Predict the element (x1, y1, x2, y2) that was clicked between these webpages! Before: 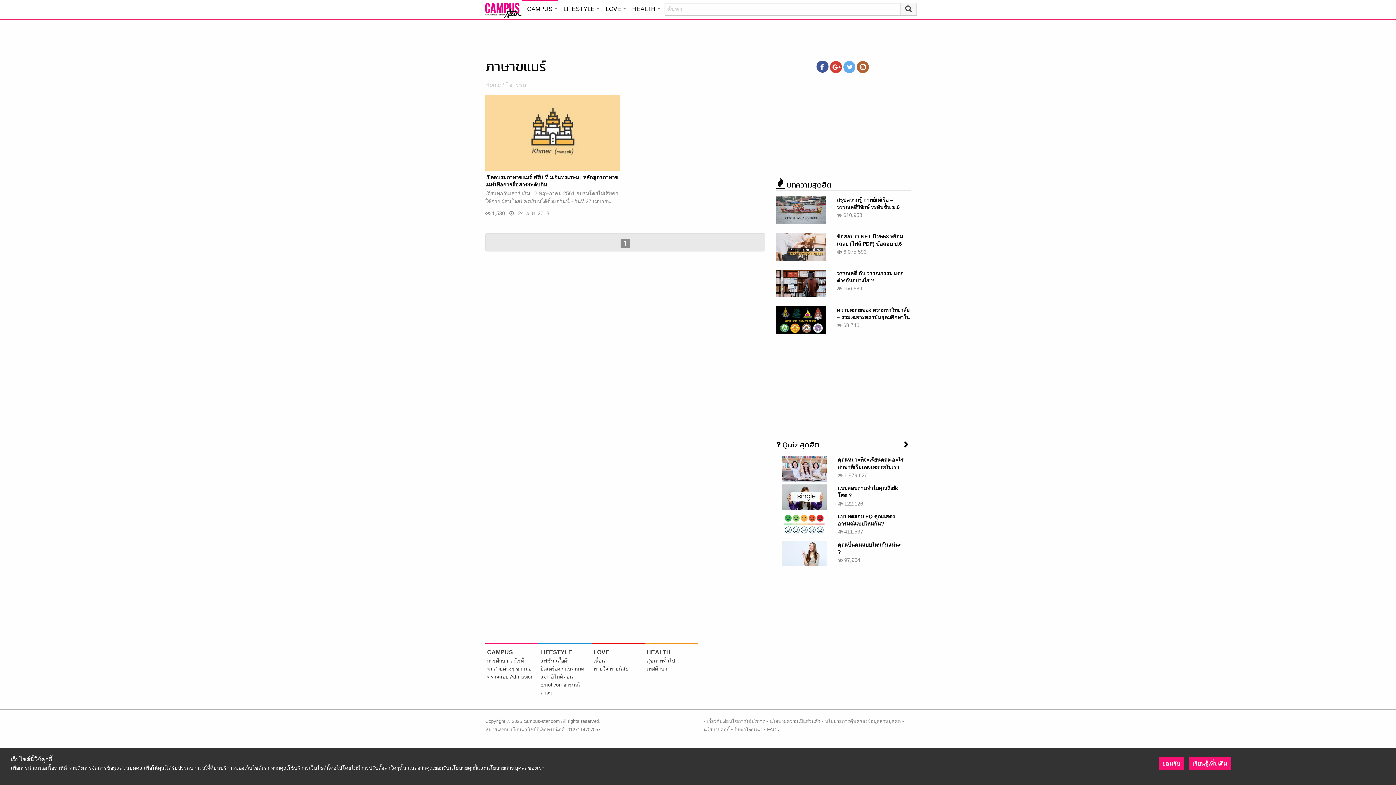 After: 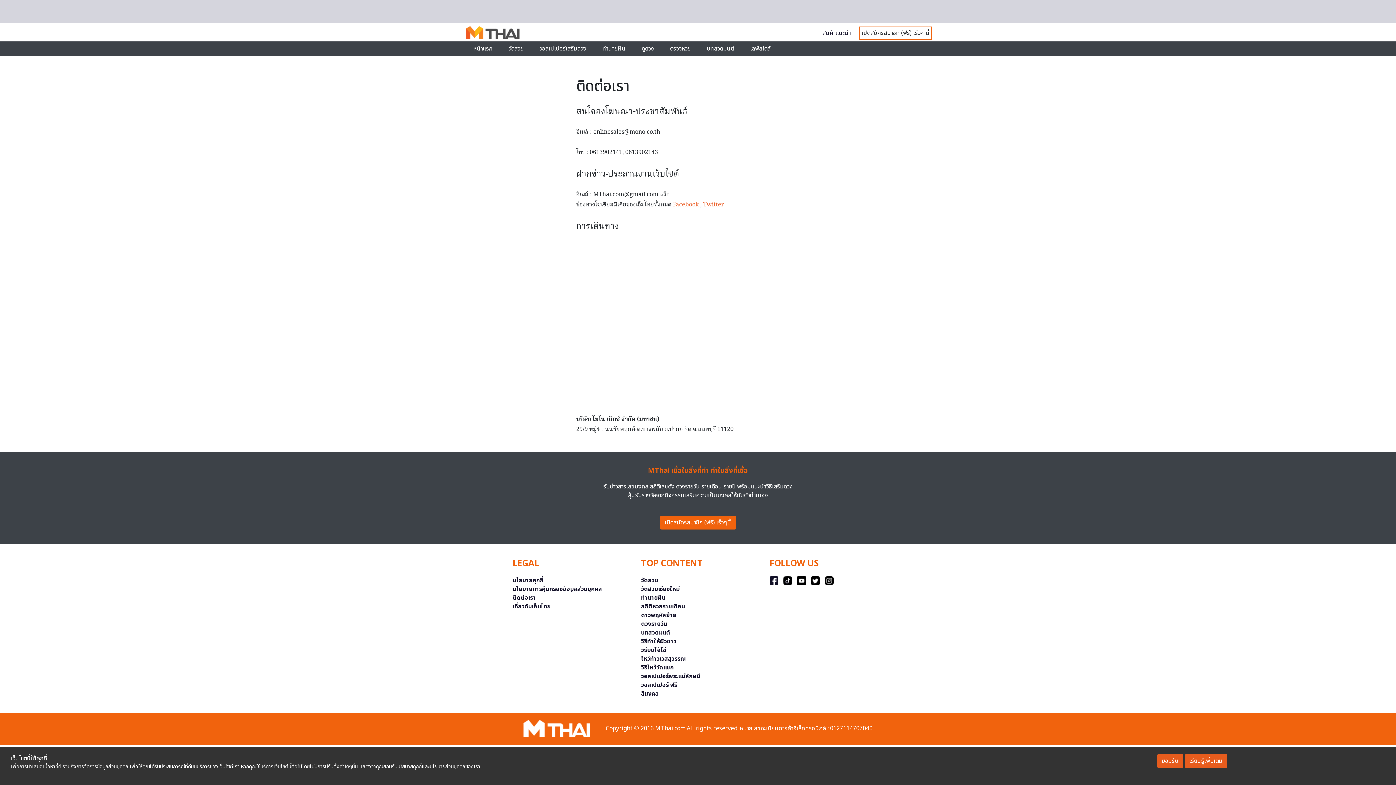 Action: label: ติดต่อโฆษณา bbox: (734, 727, 762, 732)